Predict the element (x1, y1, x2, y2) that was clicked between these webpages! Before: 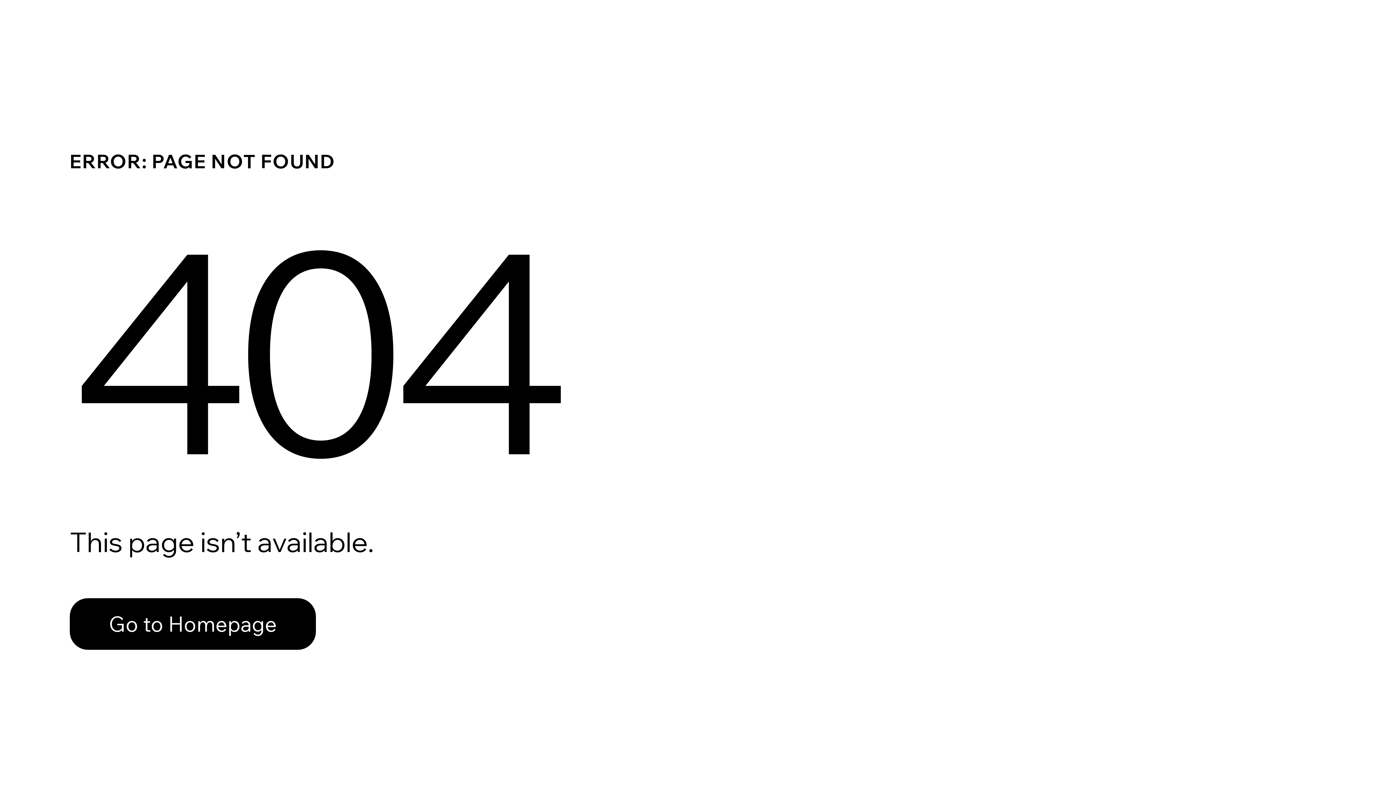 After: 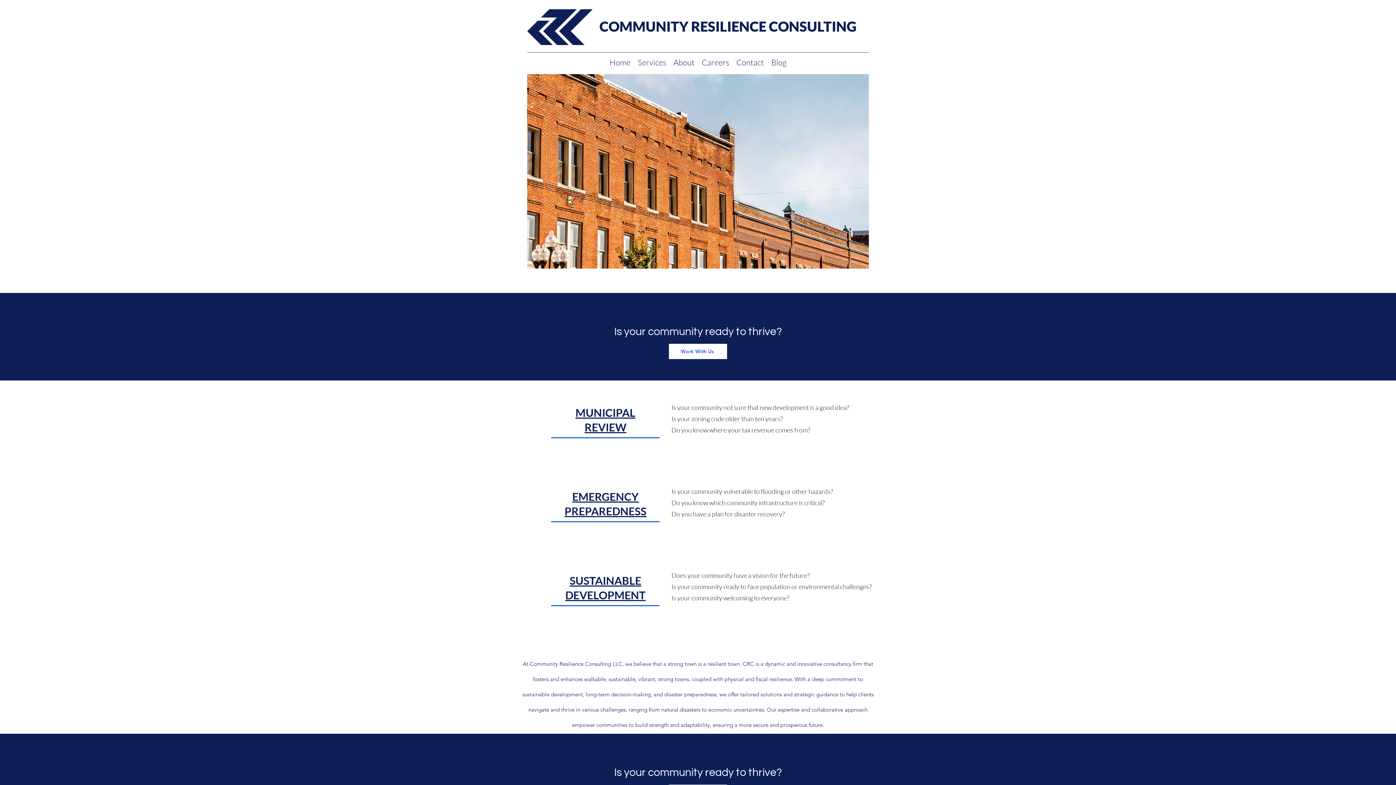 Action: label: Go to Homepage bbox: (69, 582, 768, 659)